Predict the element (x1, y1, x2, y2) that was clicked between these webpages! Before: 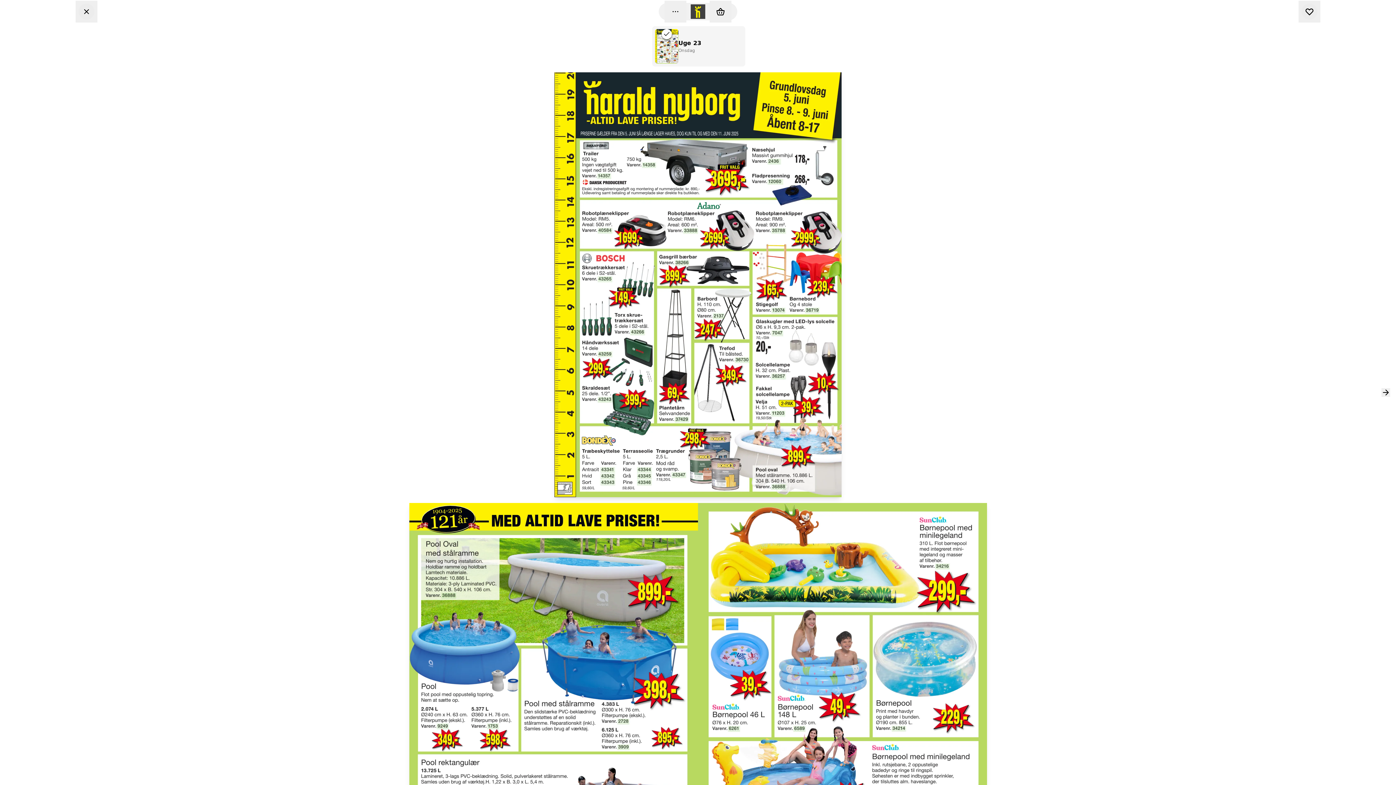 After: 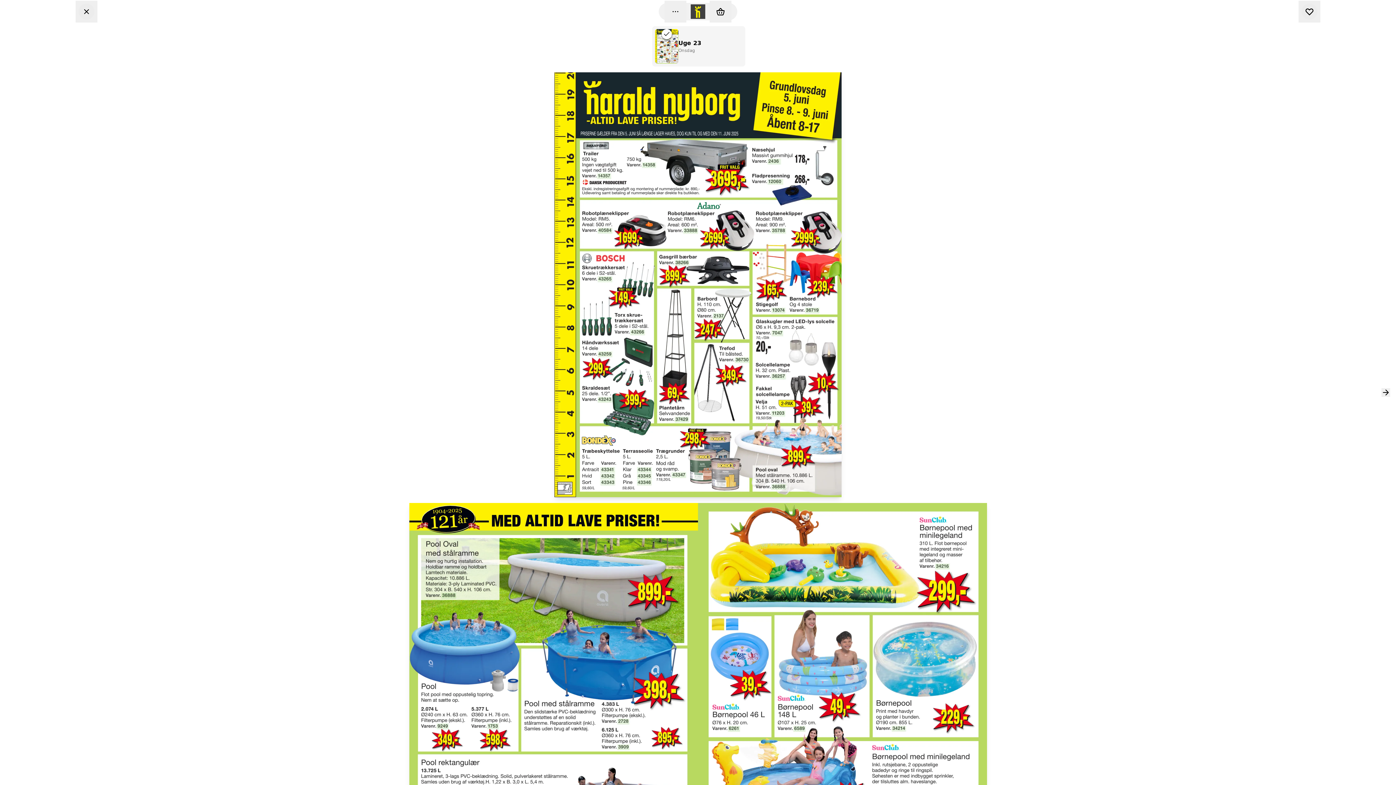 Action: label: Uge 23

Onsdag bbox: (652, 107, 745, 147)